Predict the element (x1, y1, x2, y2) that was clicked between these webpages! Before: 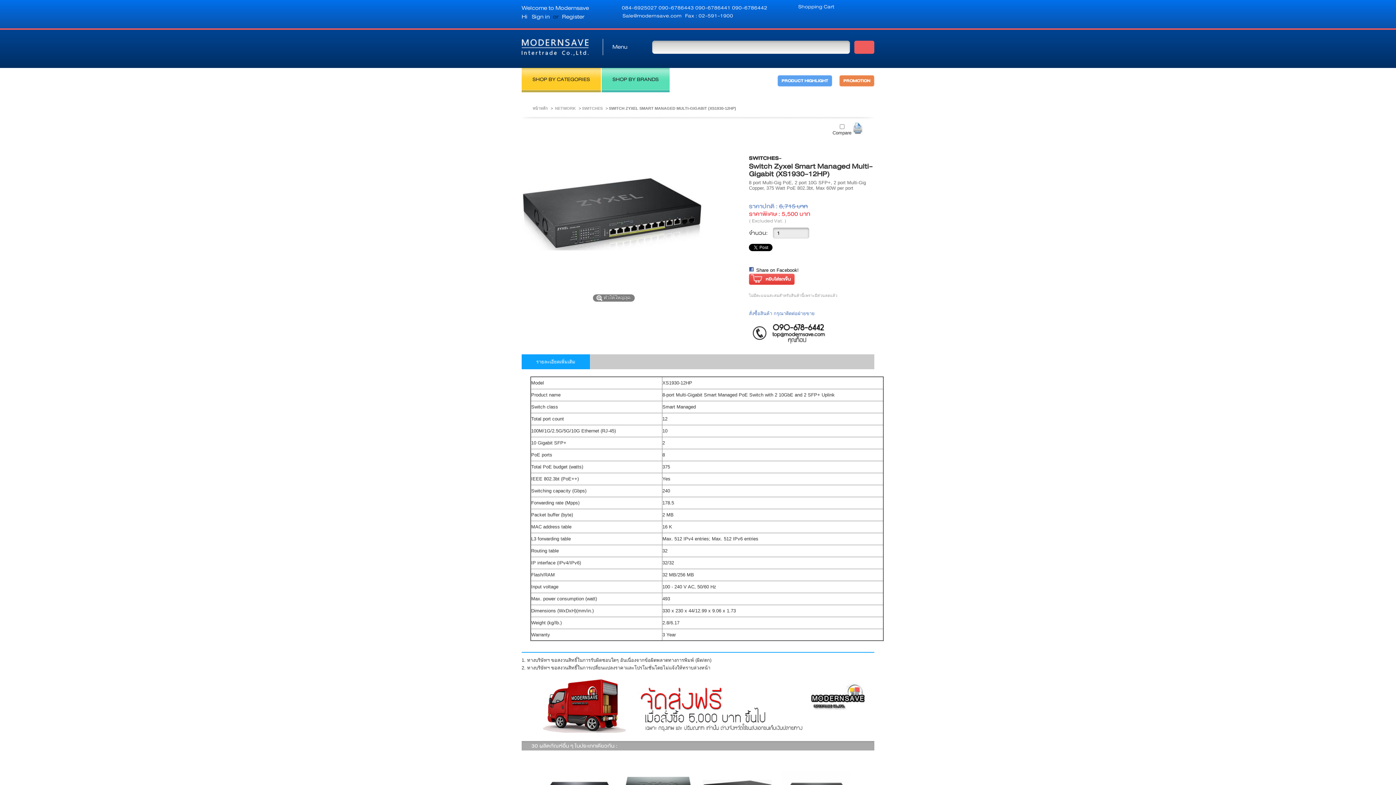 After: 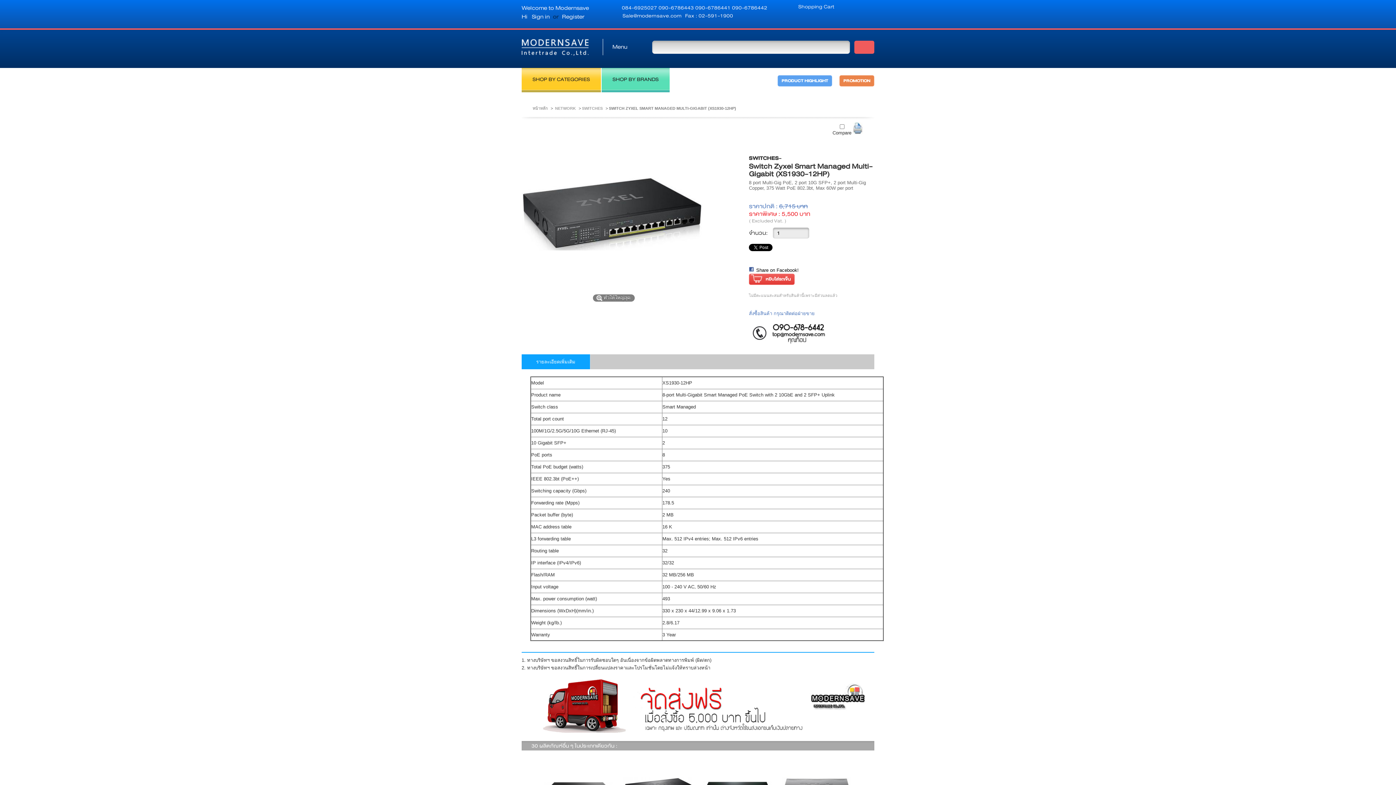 Action: bbox: (853, 122, 863, 134)